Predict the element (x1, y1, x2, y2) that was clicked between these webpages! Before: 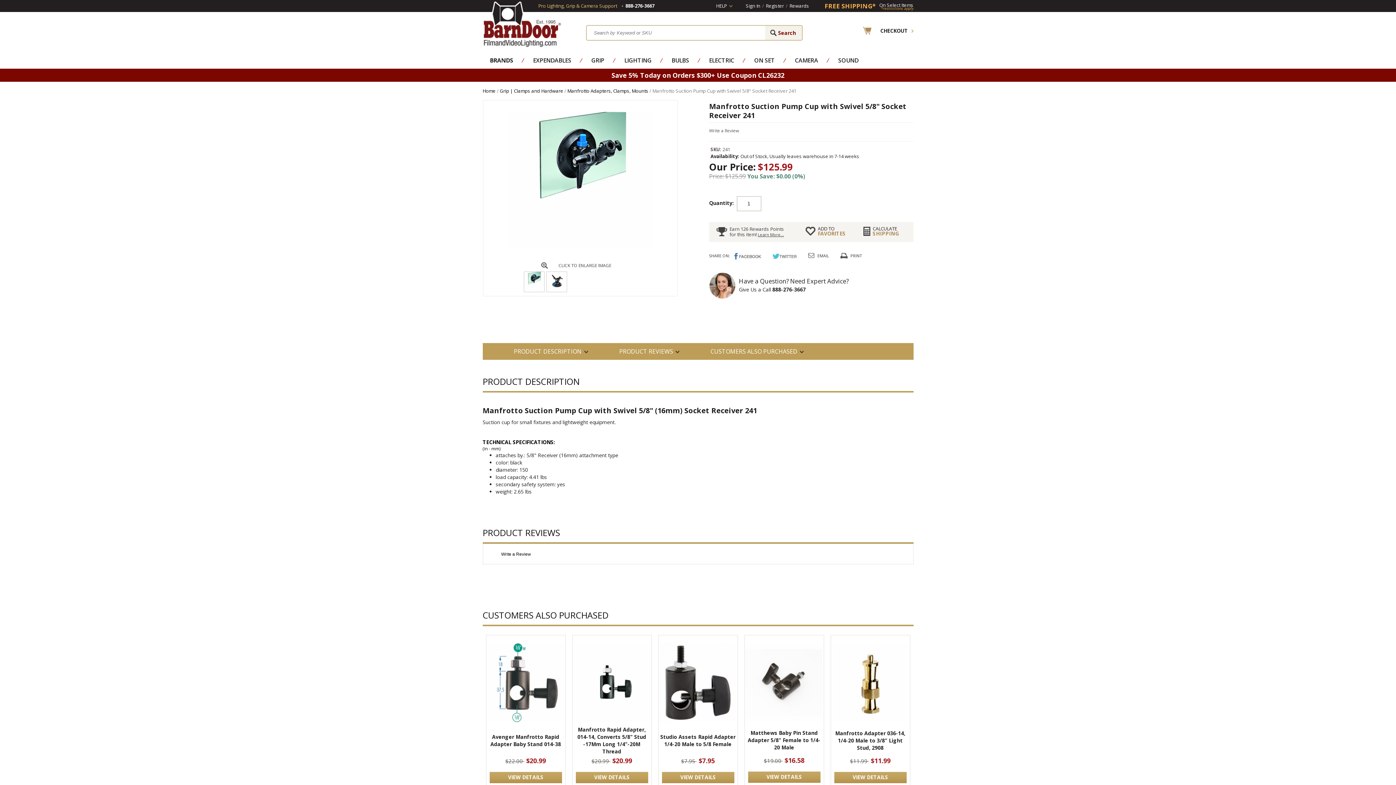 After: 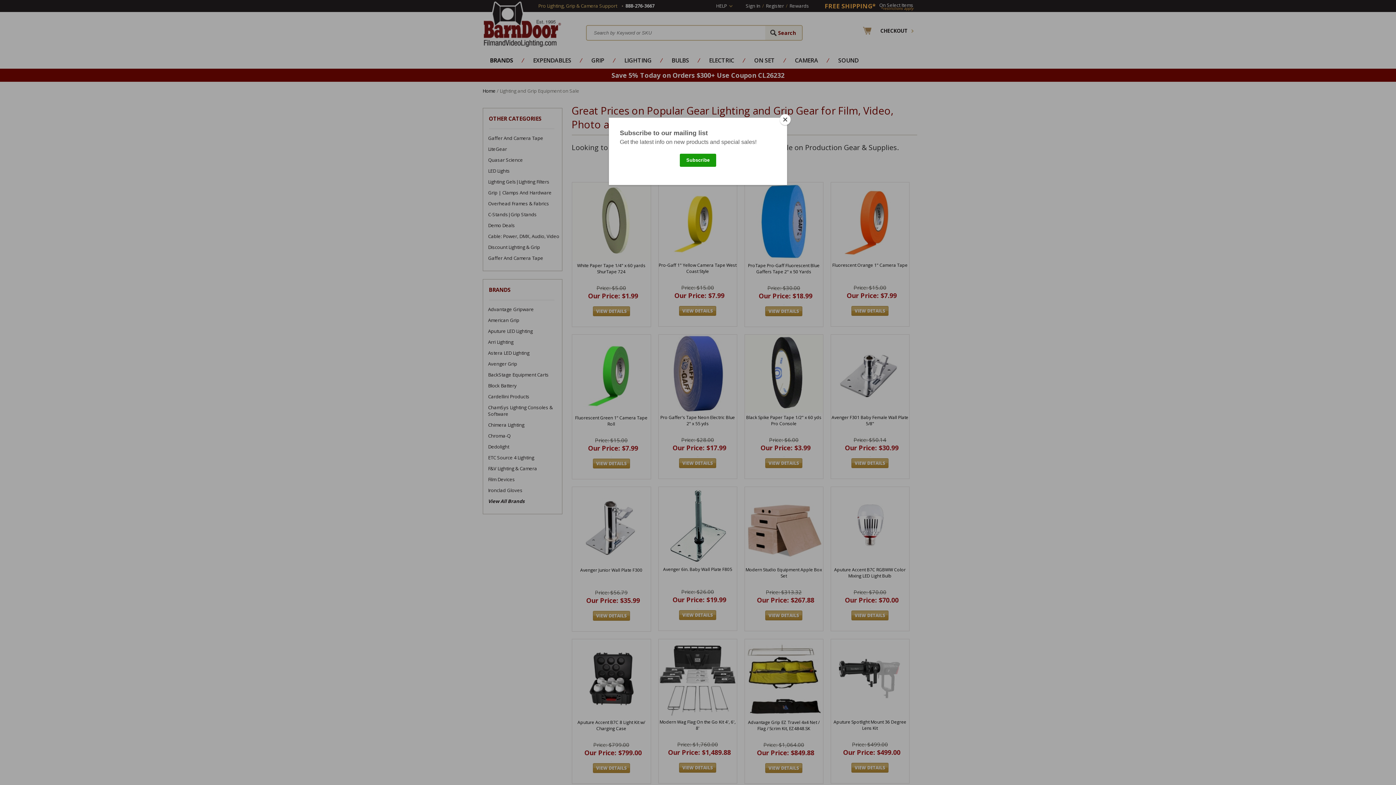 Action: label: Save 5% Today on Orders $300+ Use Coupon CL26232 bbox: (611, 70, 784, 79)